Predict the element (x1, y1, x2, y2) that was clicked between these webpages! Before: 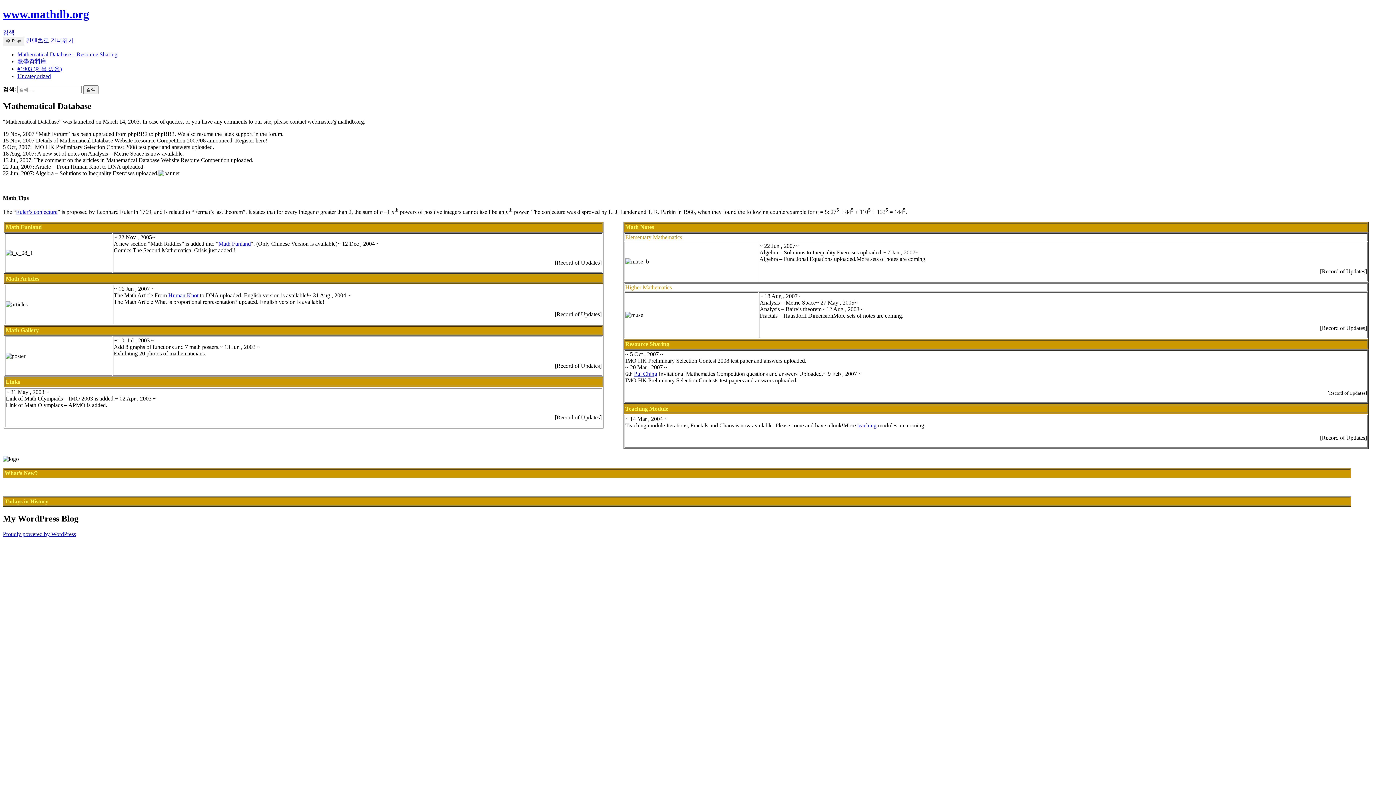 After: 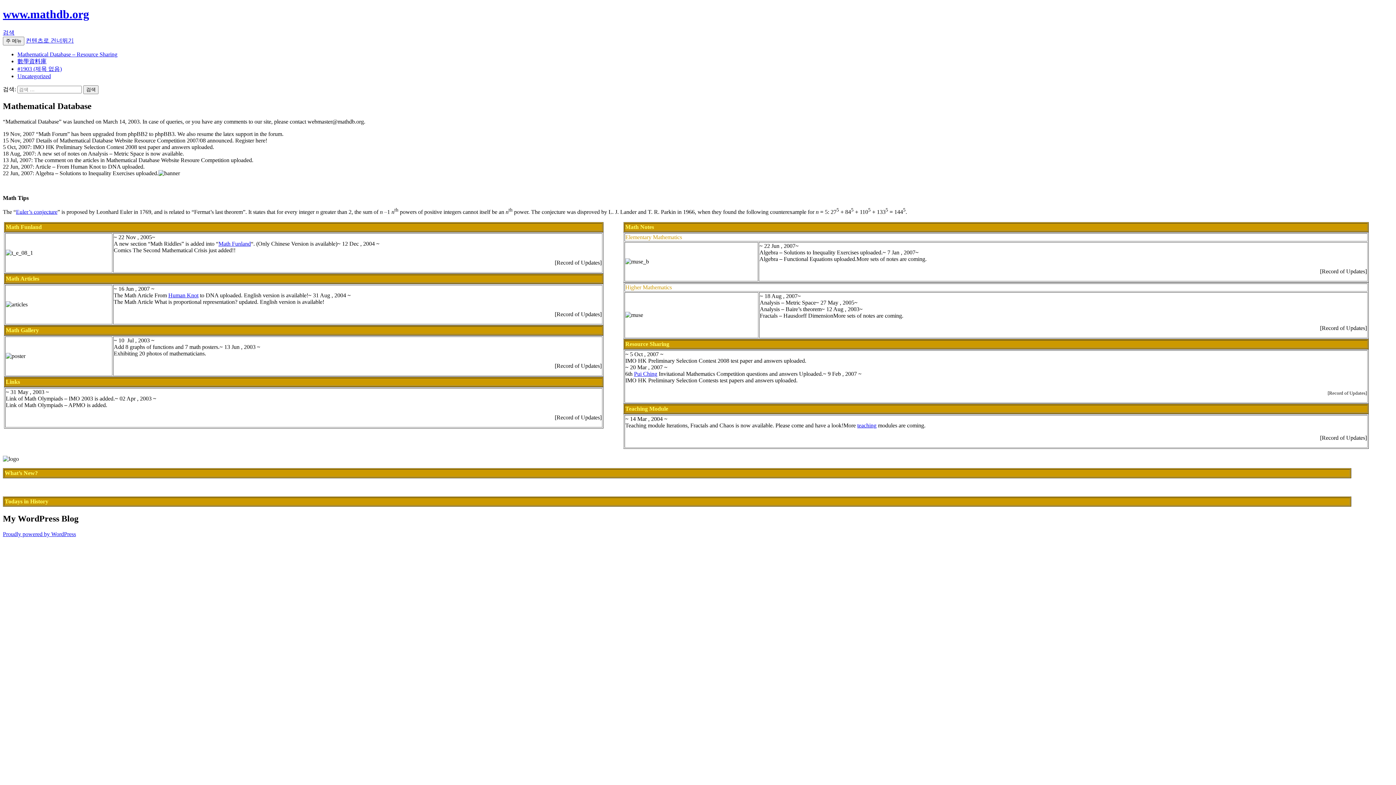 Action: bbox: (2, 29, 14, 35) label: 검색